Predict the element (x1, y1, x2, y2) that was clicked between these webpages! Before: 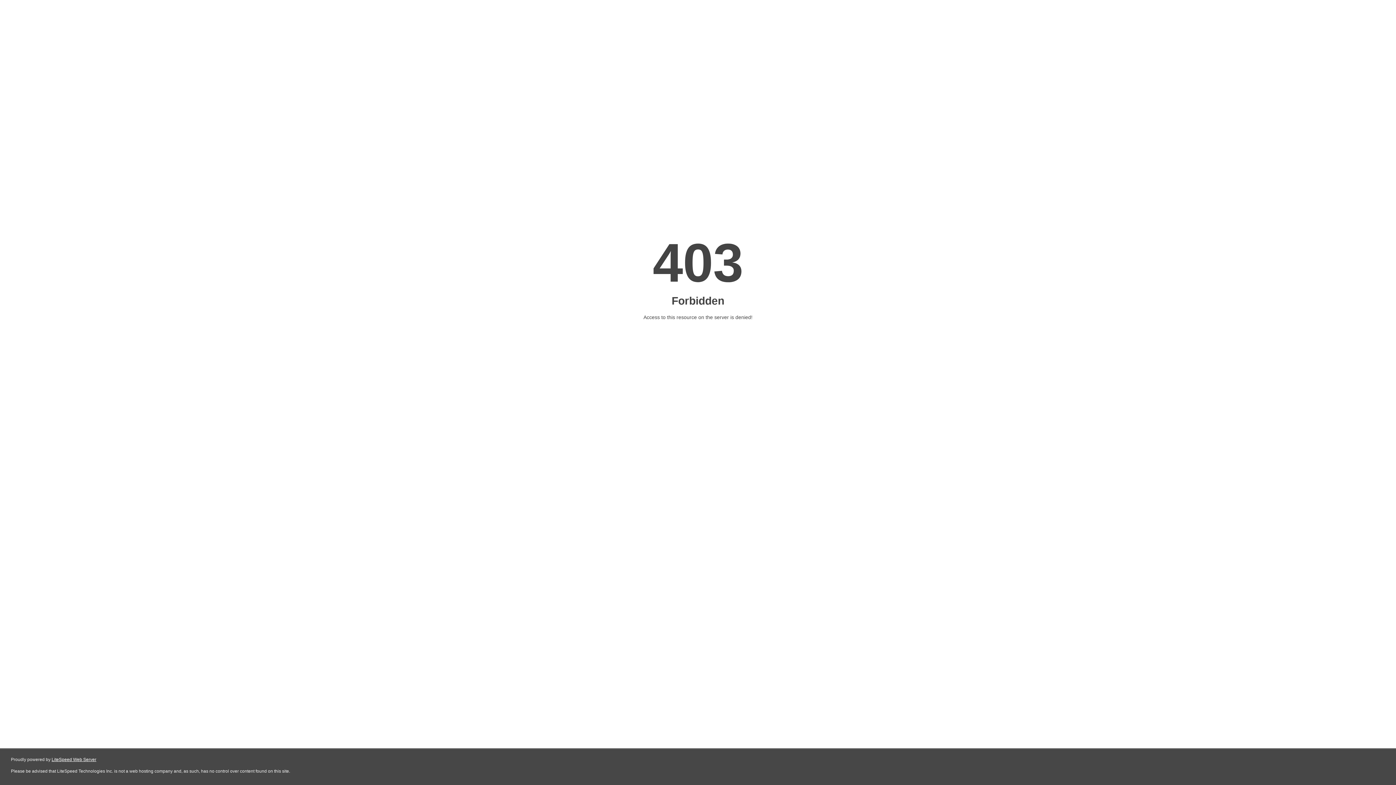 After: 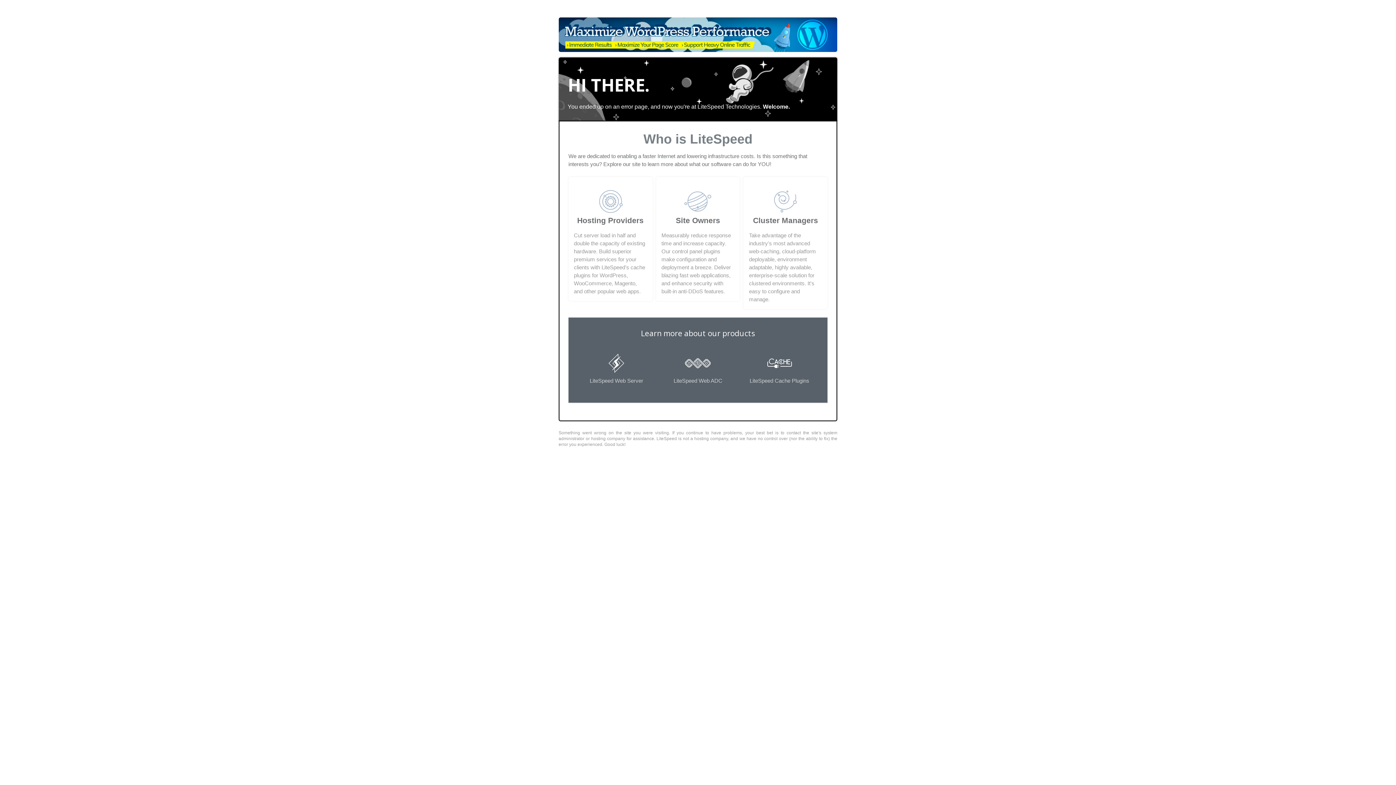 Action: bbox: (51, 757, 96, 762) label: LiteSpeed Web Server